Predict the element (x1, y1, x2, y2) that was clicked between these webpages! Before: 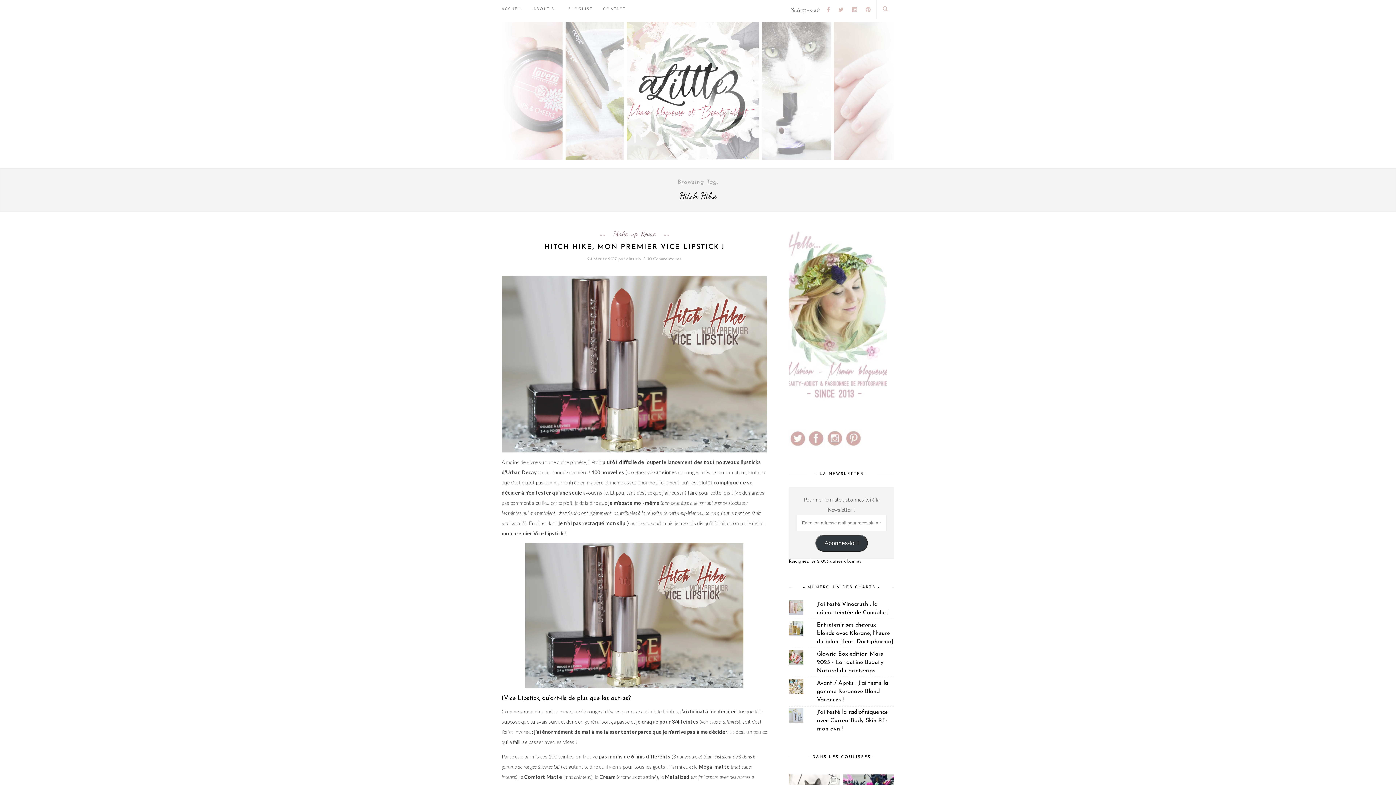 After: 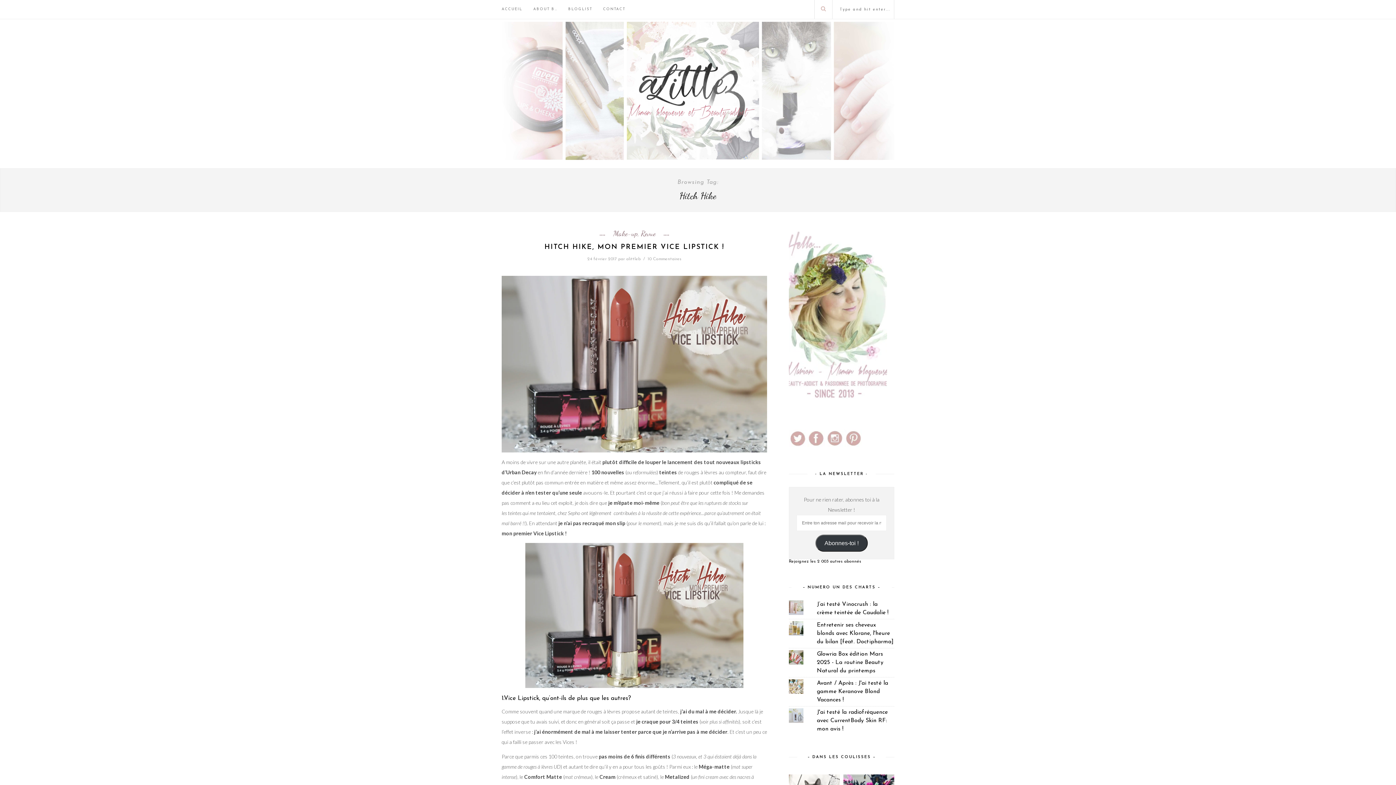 Action: bbox: (882, 0, 888, 18)